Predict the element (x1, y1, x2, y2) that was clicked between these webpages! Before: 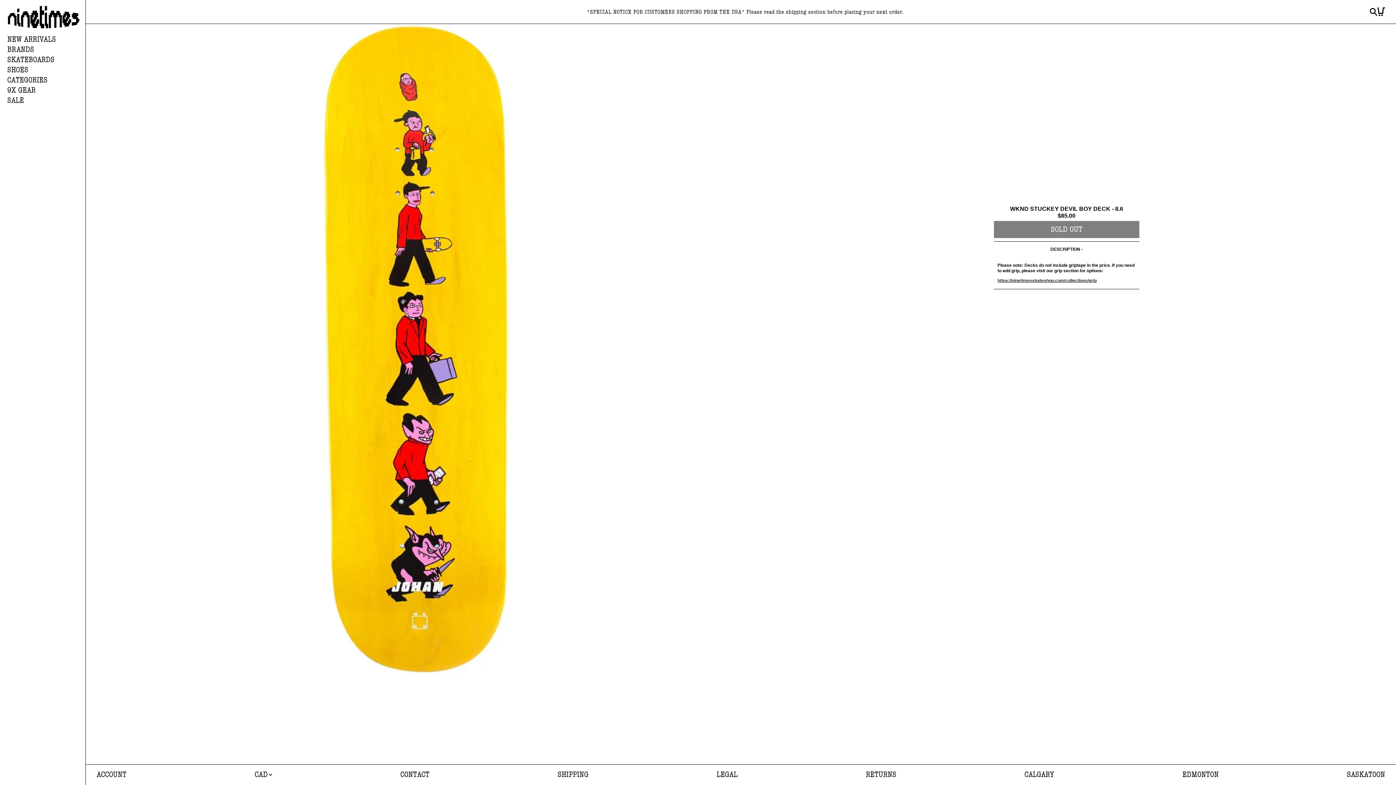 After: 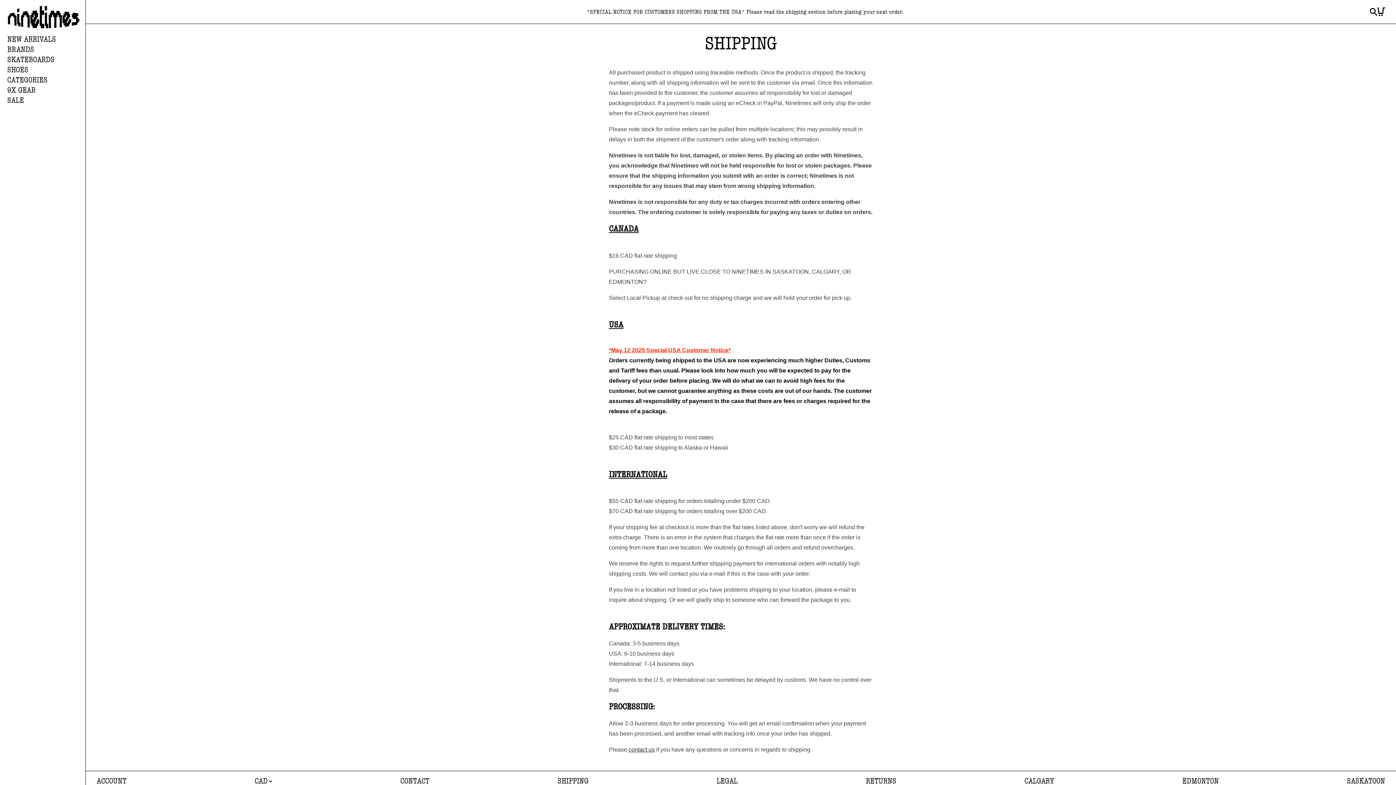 Action: label: SHIPPING bbox: (557, 765, 588, 785)